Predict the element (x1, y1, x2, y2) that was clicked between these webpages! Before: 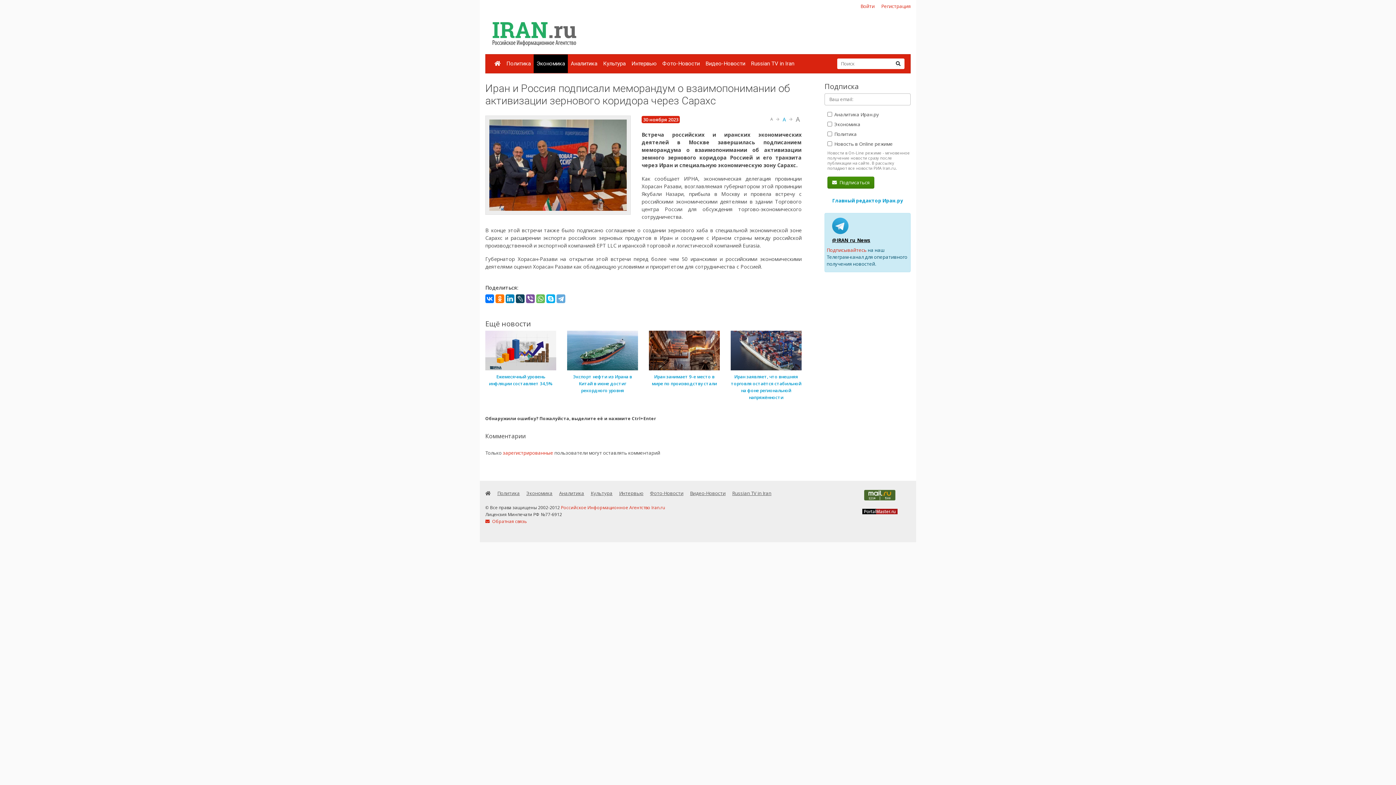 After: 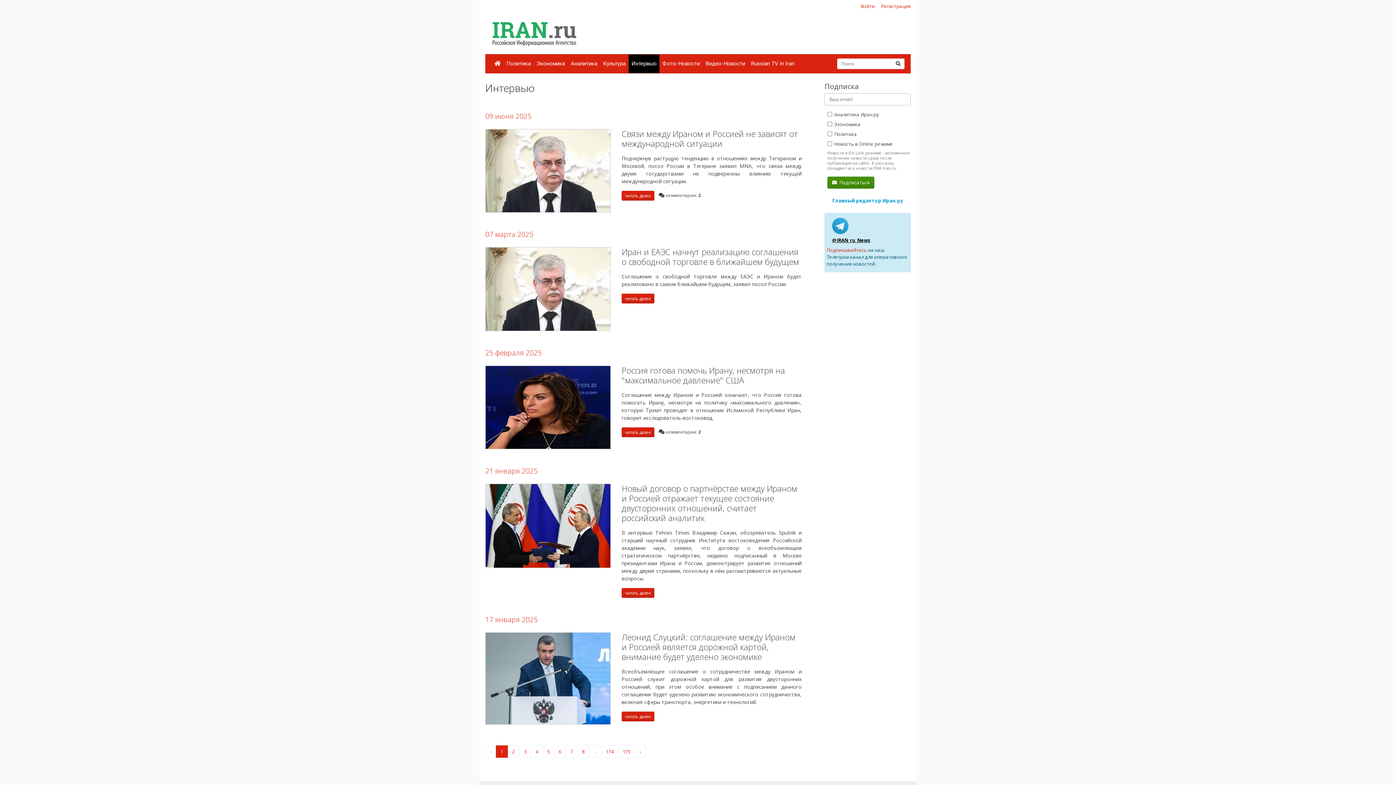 Action: label: Интервью bbox: (628, 54, 659, 73)